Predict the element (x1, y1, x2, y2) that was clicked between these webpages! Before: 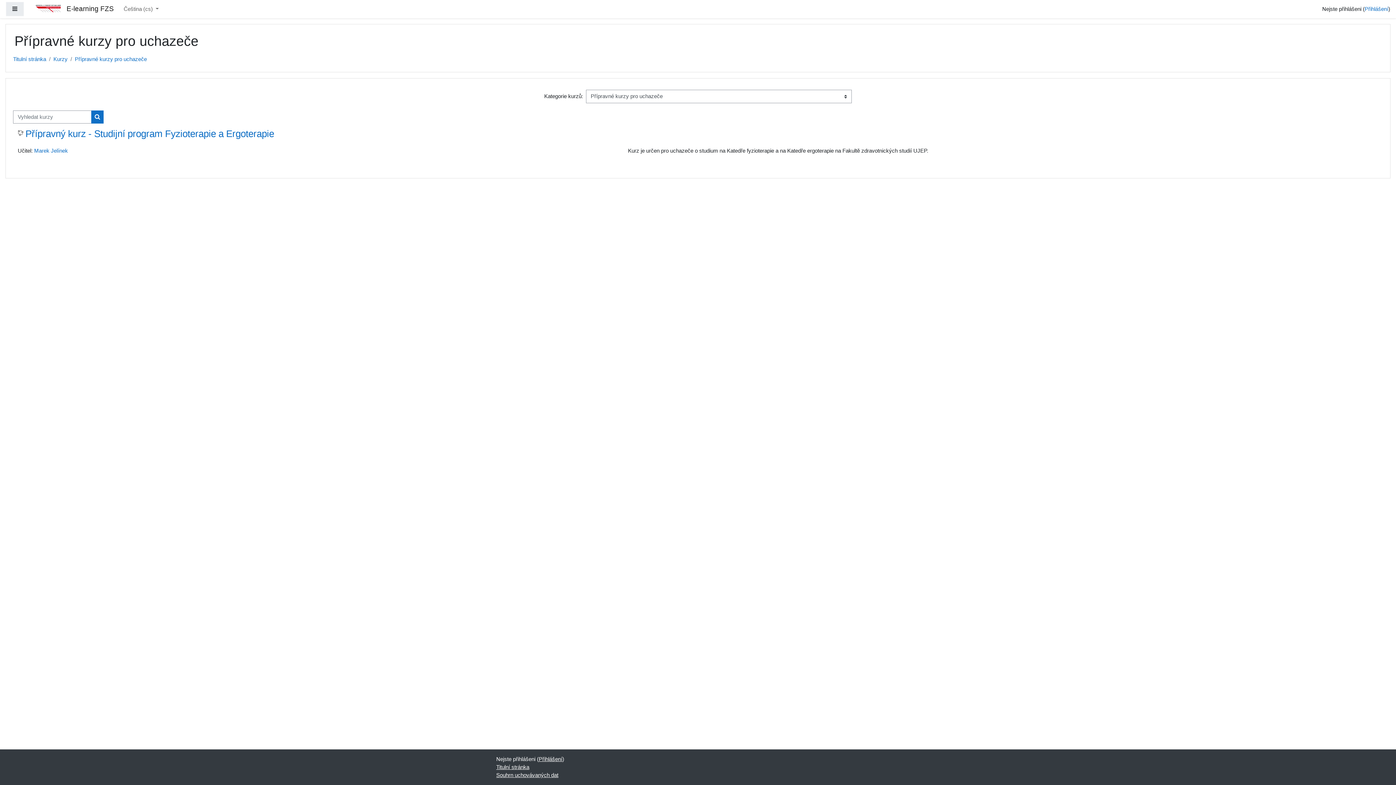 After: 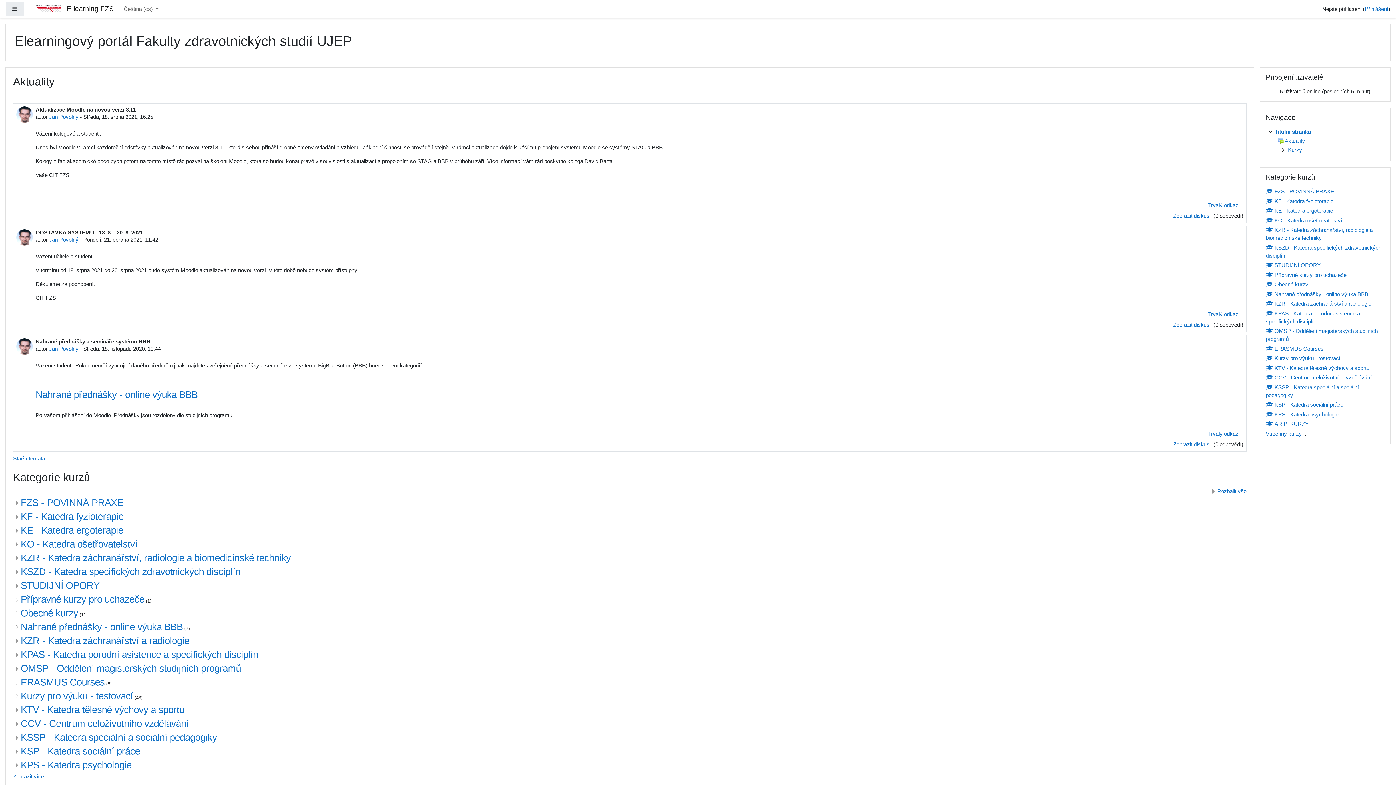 Action: bbox: (31, 0, 113, 17) label:  E-learning FZS